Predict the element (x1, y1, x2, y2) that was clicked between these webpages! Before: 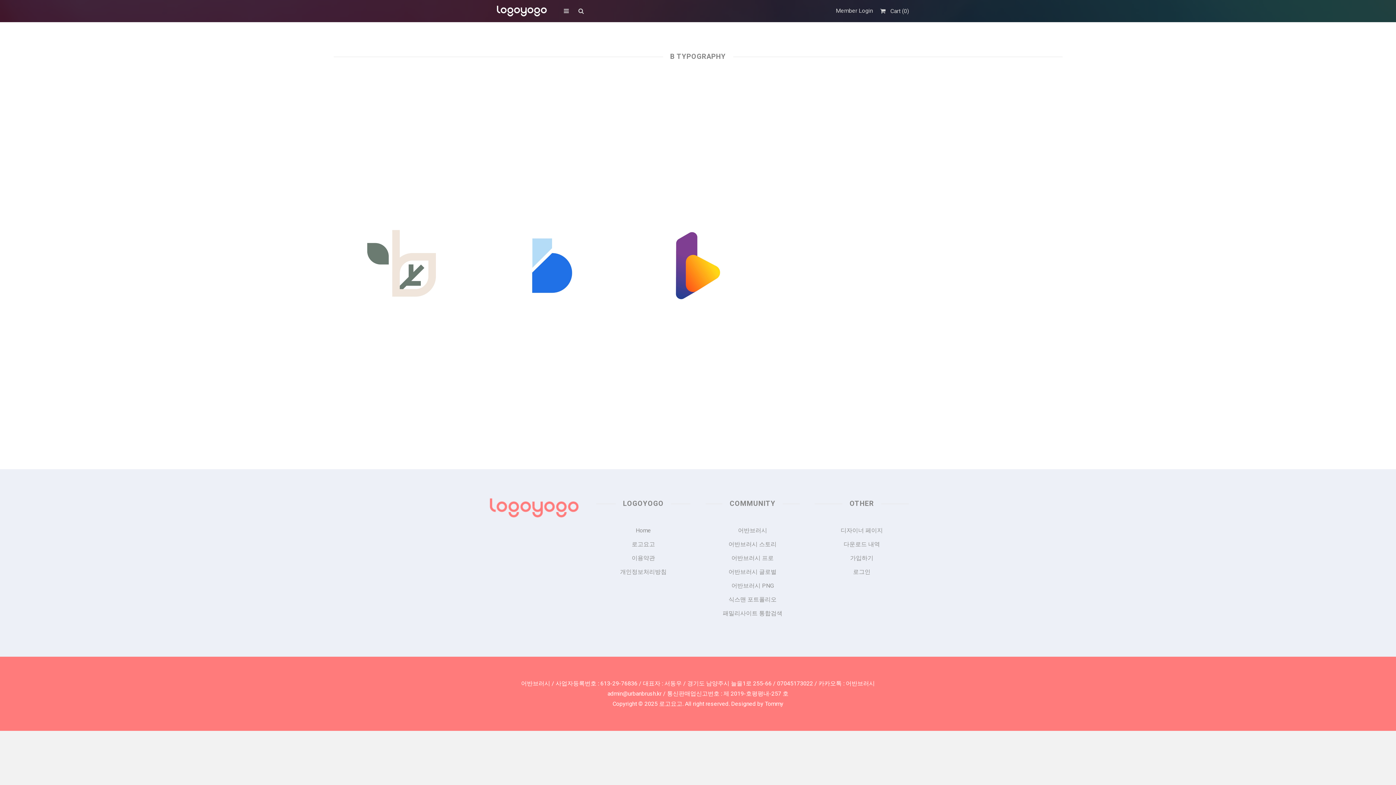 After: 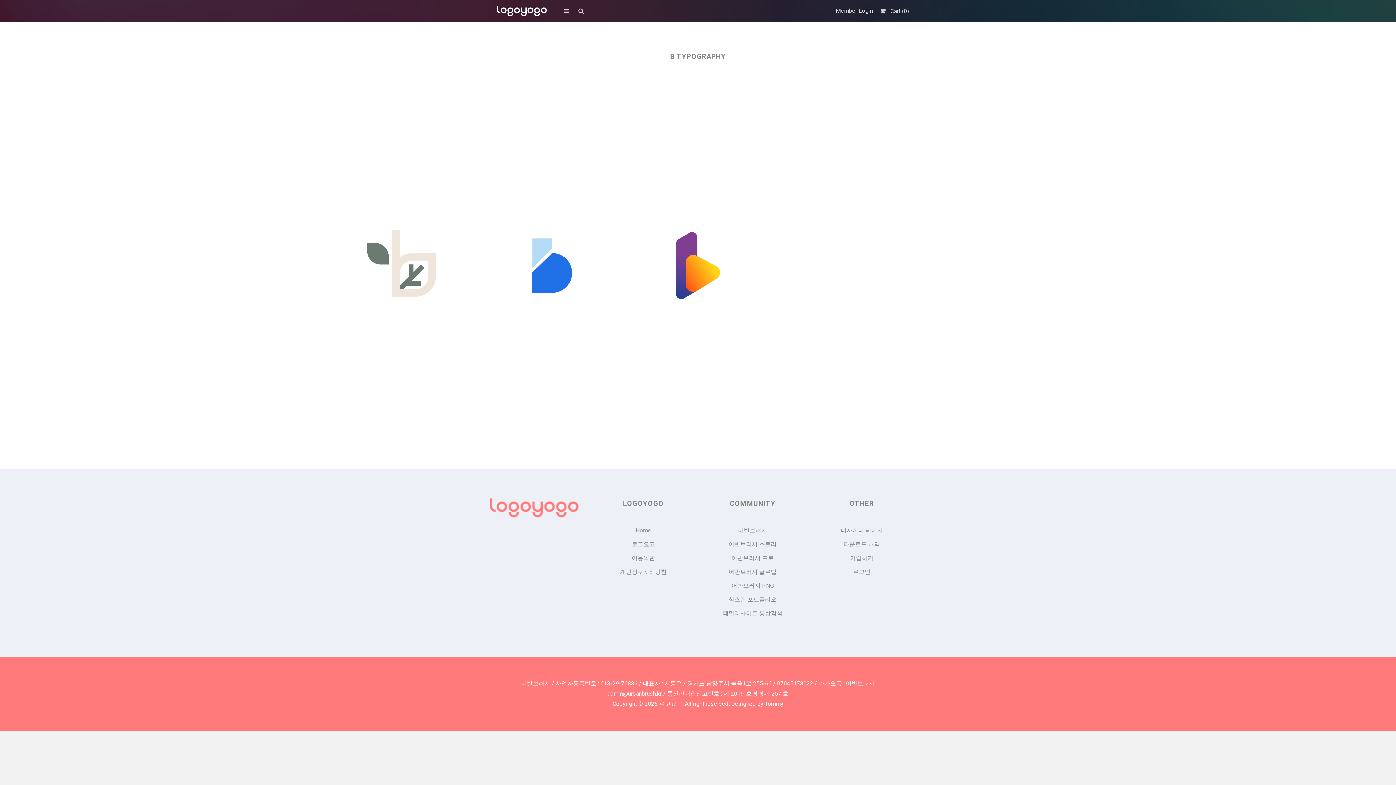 Action: label: admin@urbanbrush.kr / 통신판매업신고번호 : 제 2019-호평평내-257 호 bbox: (607, 689, 788, 699)